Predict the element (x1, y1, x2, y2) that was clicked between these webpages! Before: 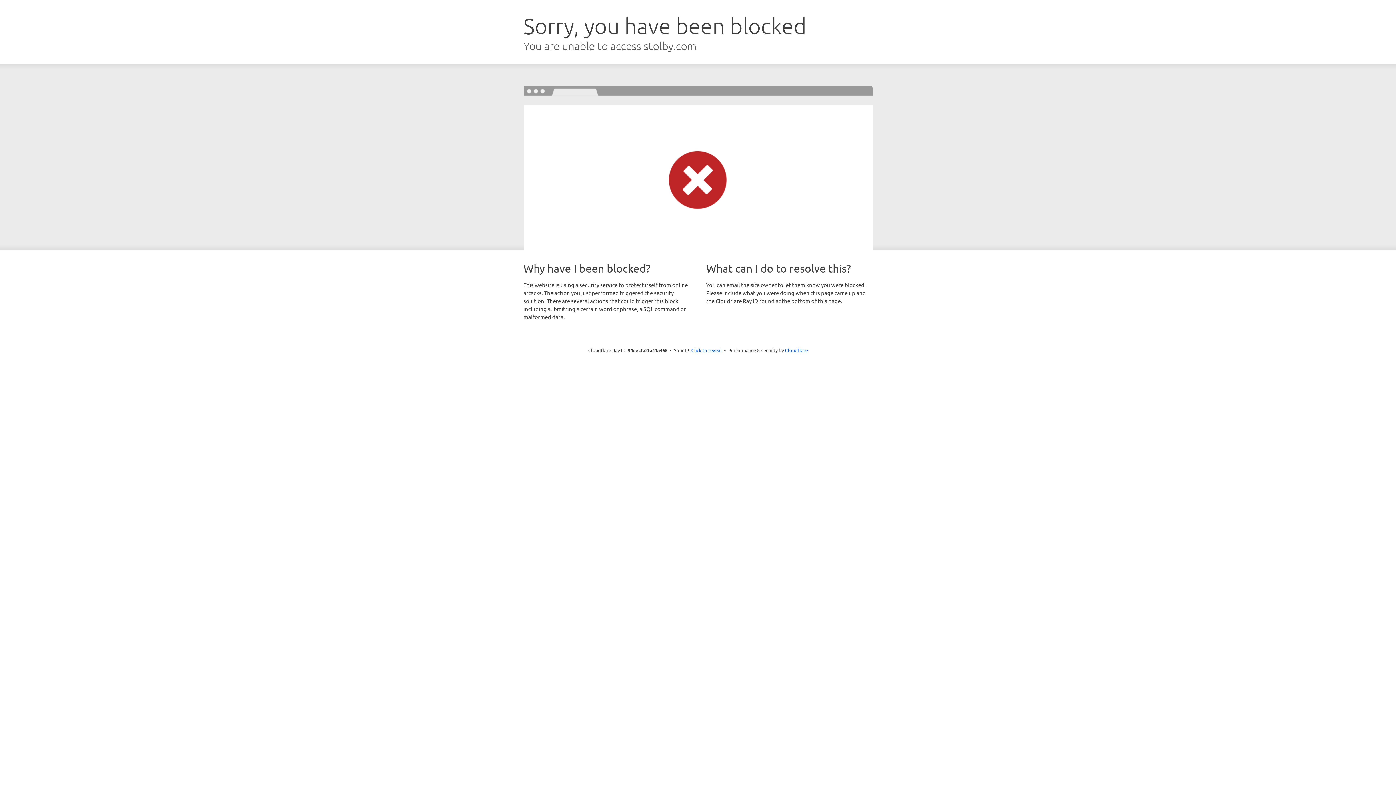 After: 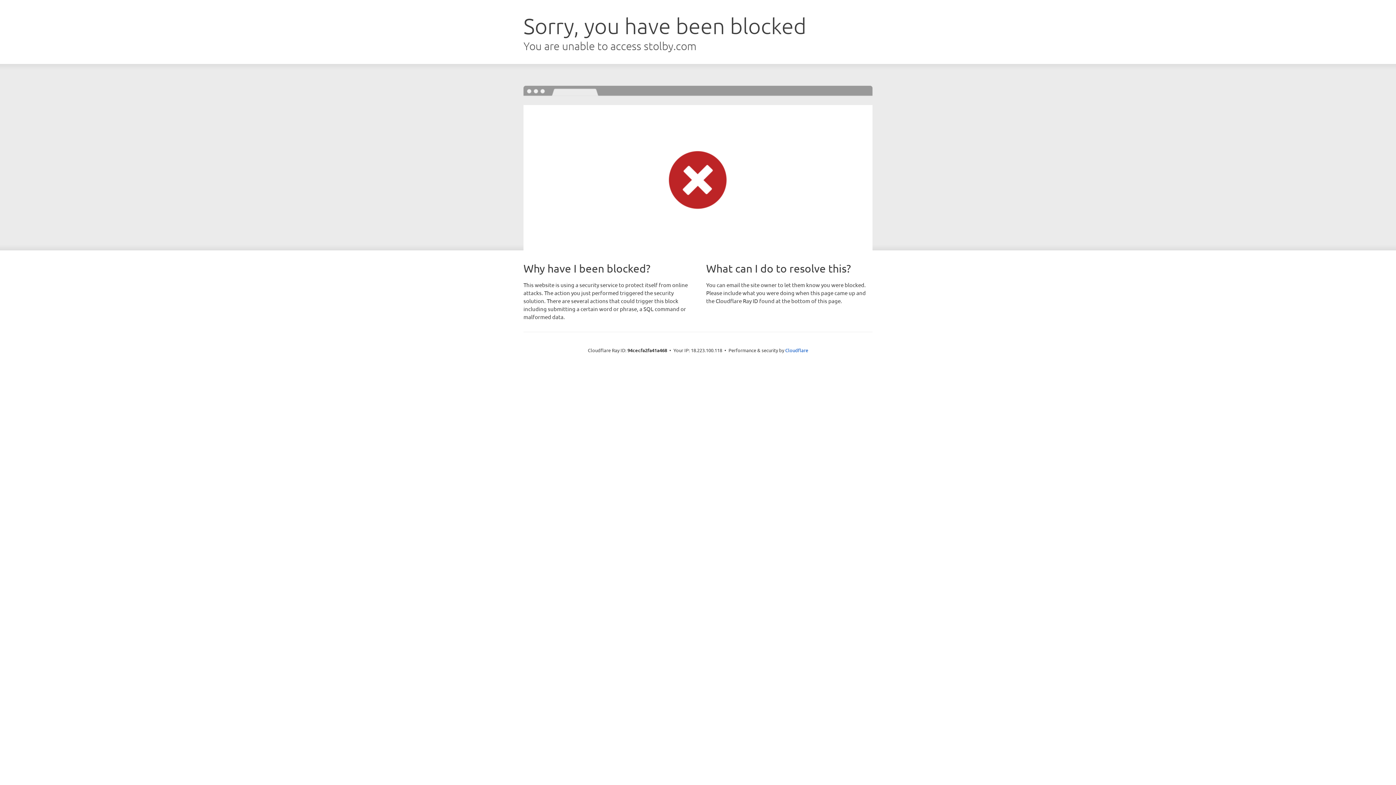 Action: bbox: (691, 346, 722, 353) label: Click to reveal